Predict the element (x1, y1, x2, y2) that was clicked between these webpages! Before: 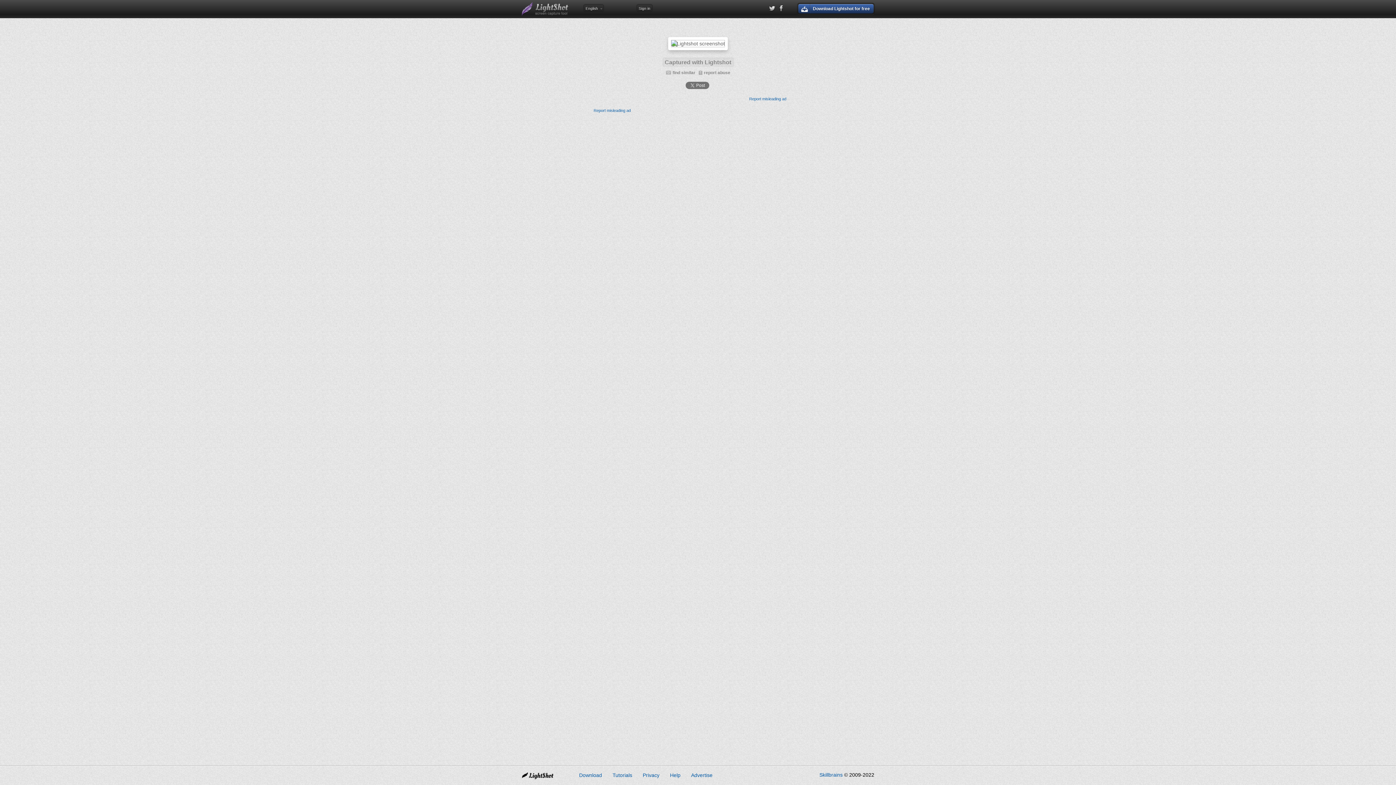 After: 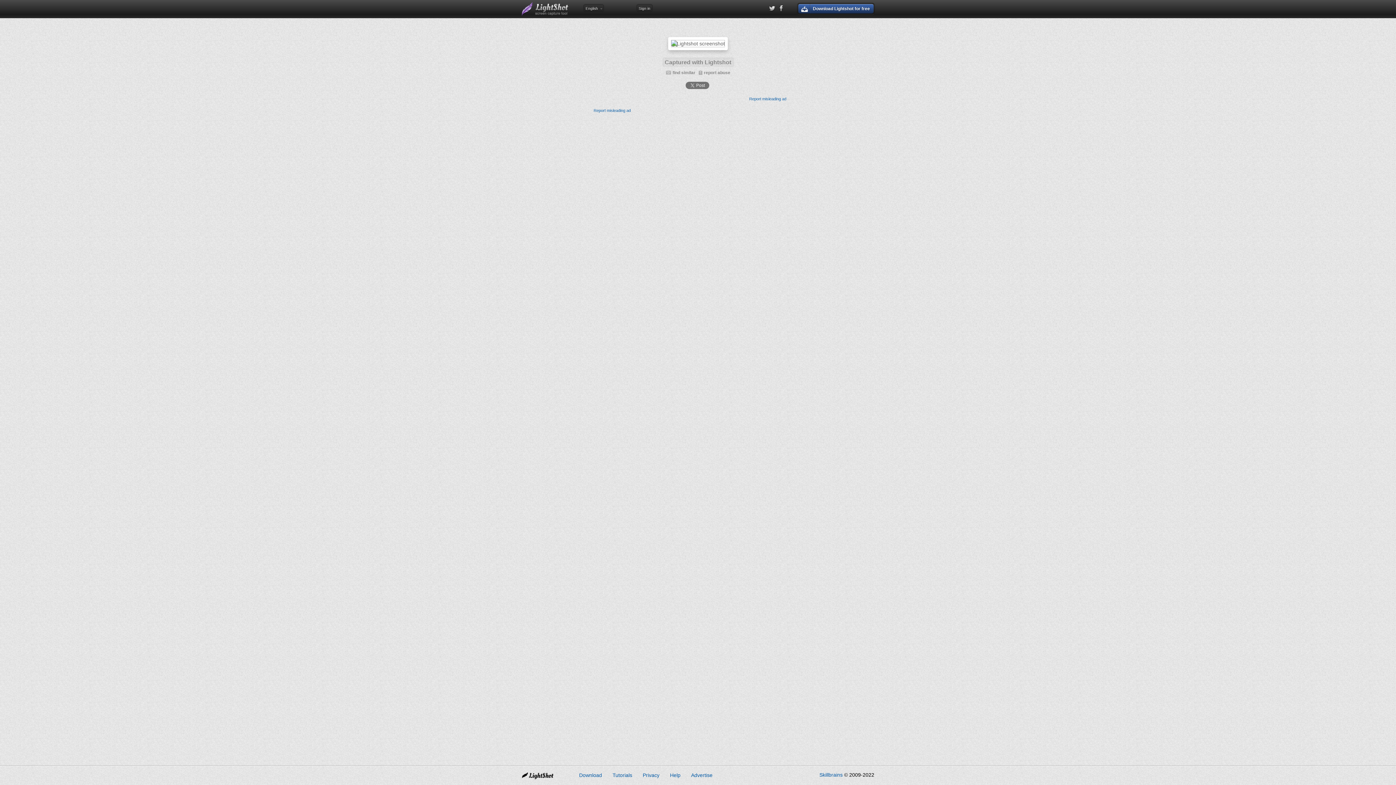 Action: bbox: (521, 1, 569, 16) label: Lightshot
screen capture tool